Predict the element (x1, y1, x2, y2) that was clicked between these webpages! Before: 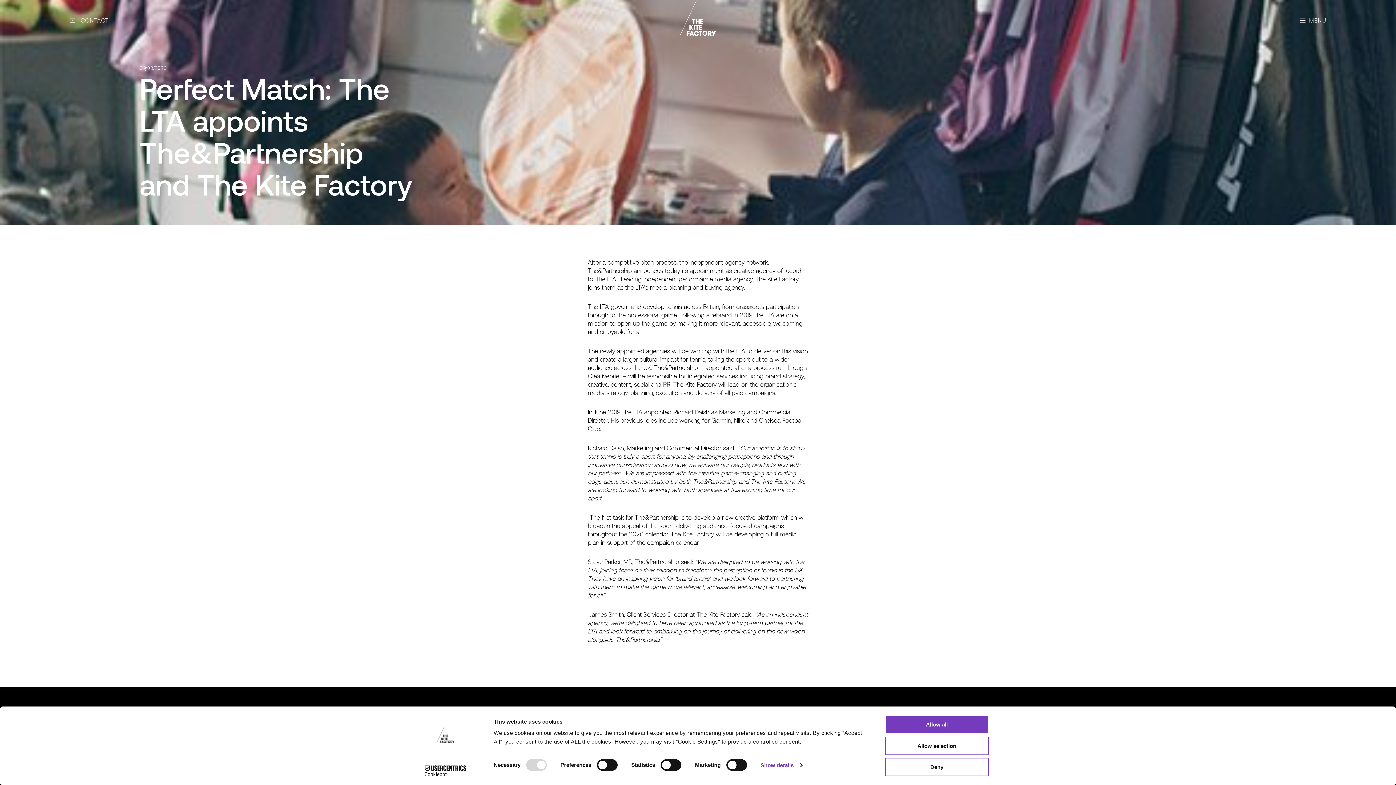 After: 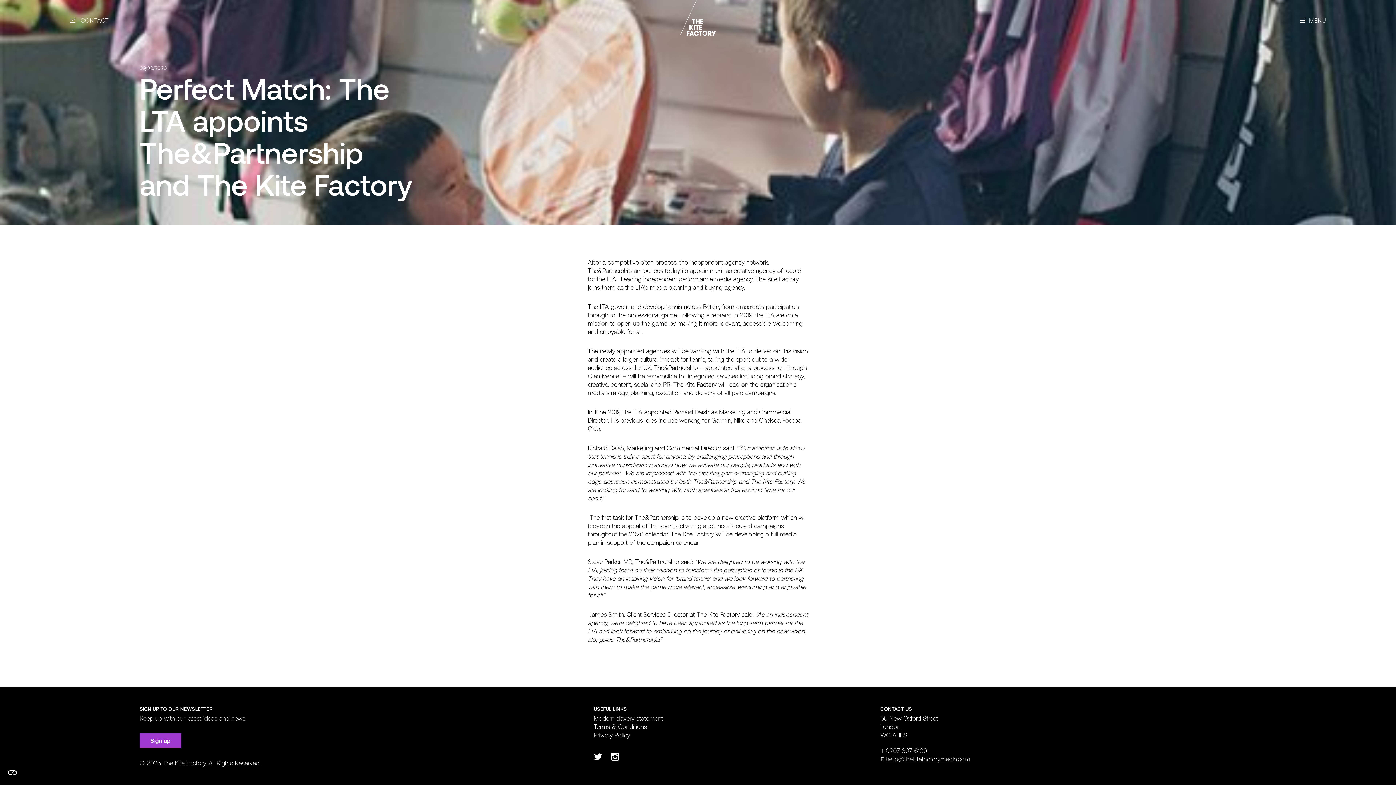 Action: label: Allow all bbox: (885, 715, 989, 734)